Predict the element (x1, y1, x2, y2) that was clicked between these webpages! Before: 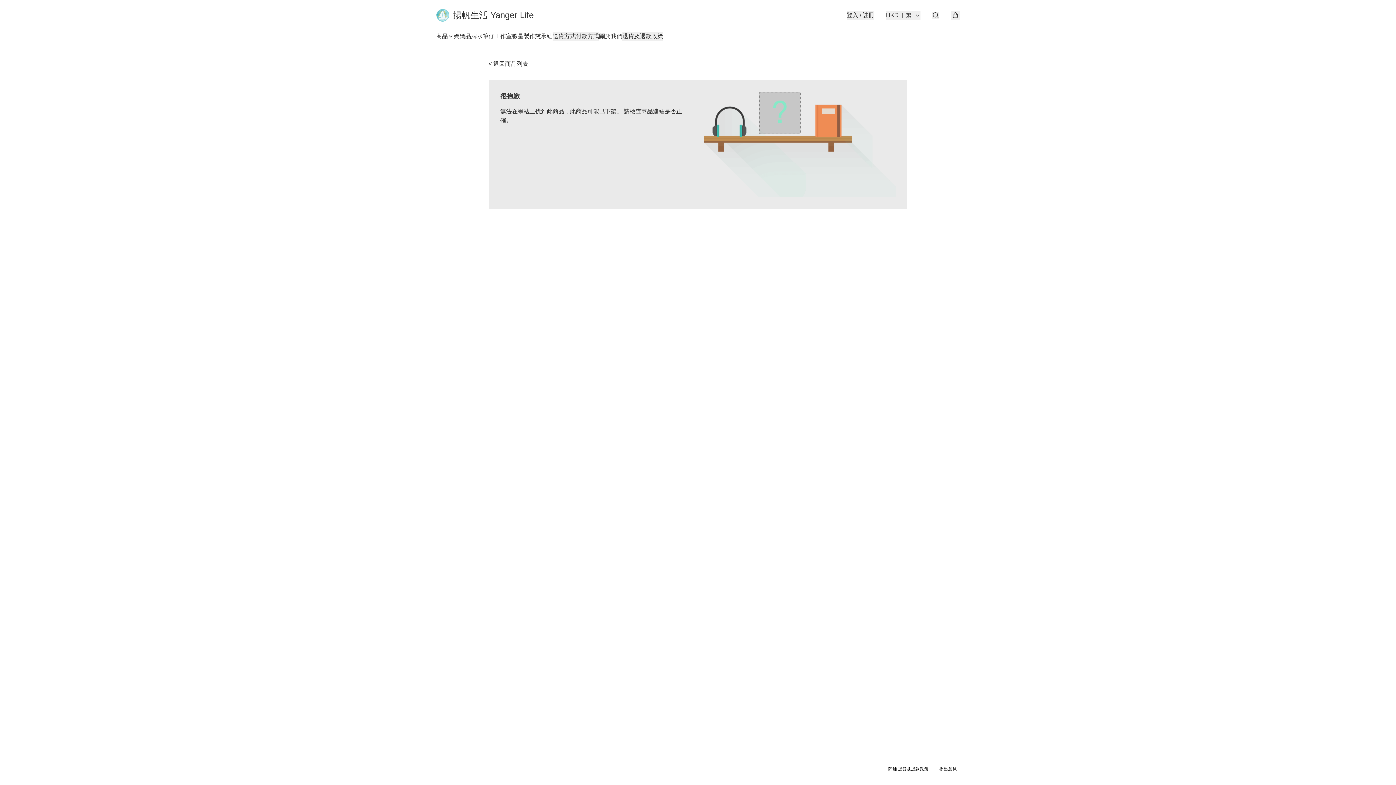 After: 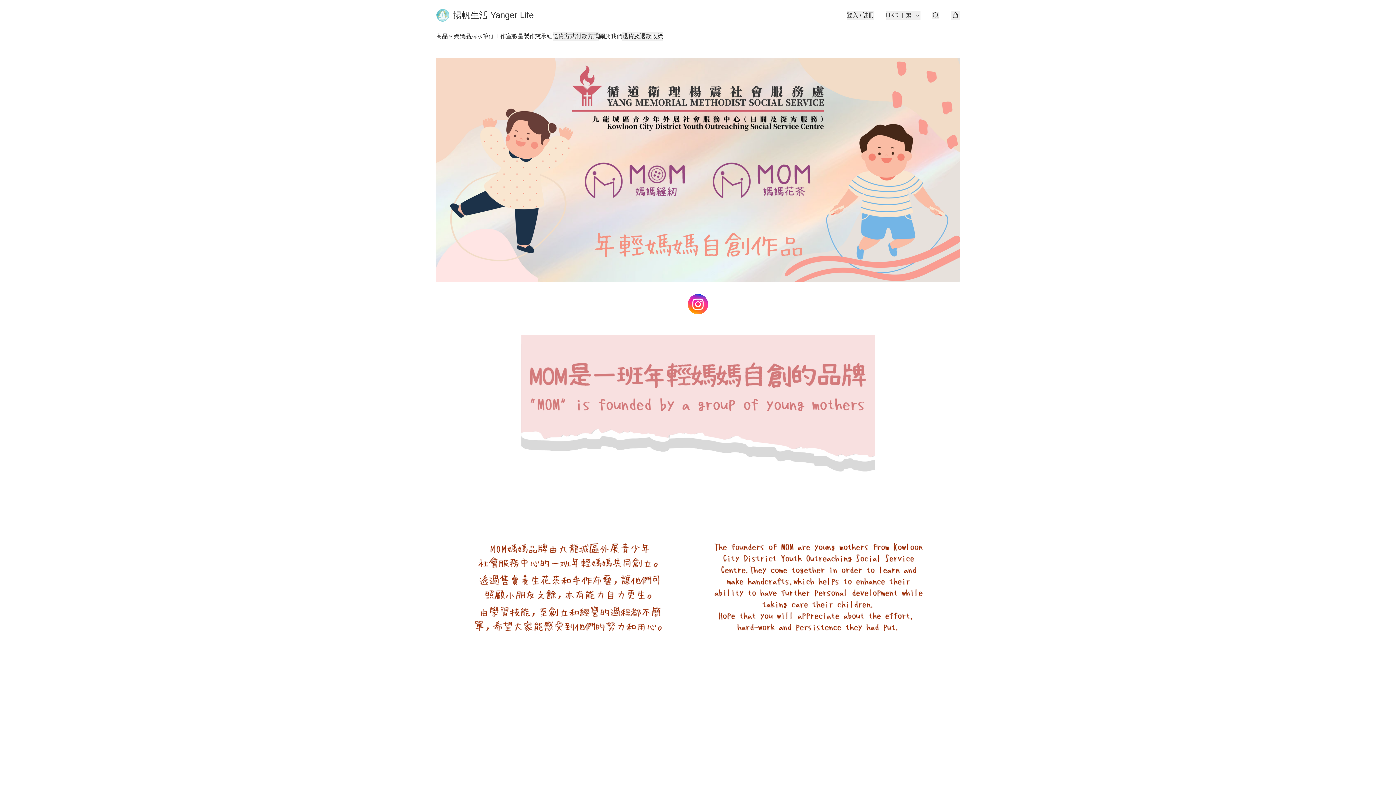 Action: label: 媽媽品牌 bbox: (453, 32, 477, 40)